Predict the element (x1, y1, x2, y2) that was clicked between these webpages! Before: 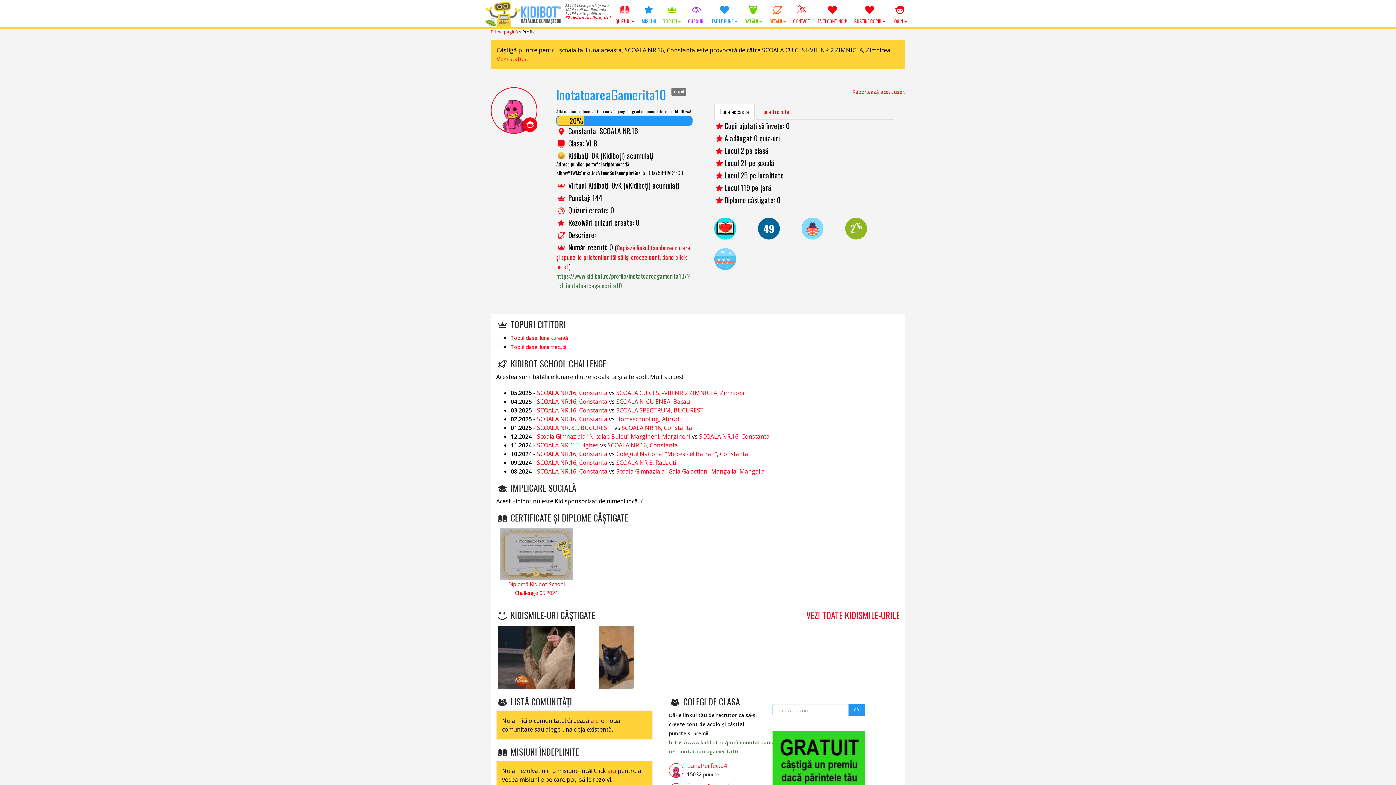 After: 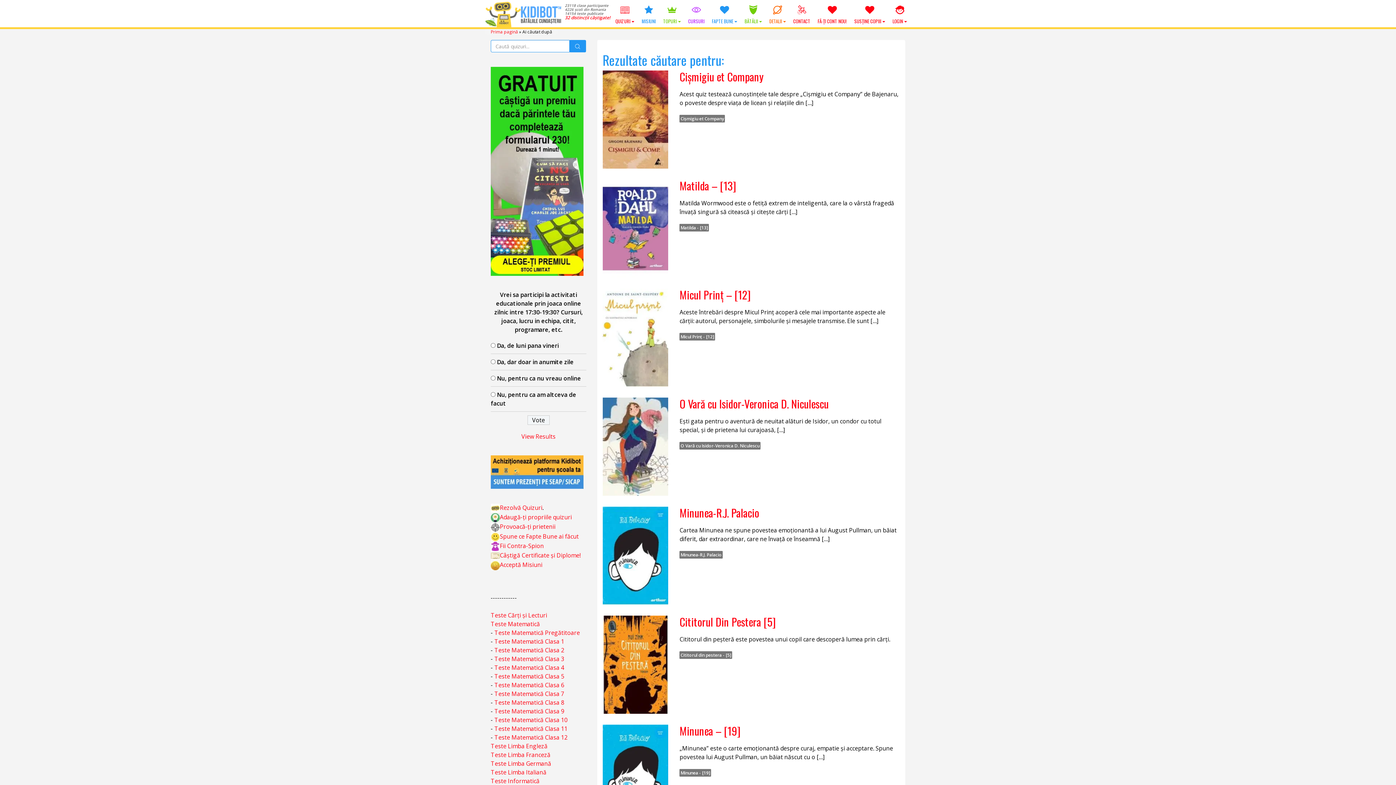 Action: bbox: (848, 704, 865, 716)